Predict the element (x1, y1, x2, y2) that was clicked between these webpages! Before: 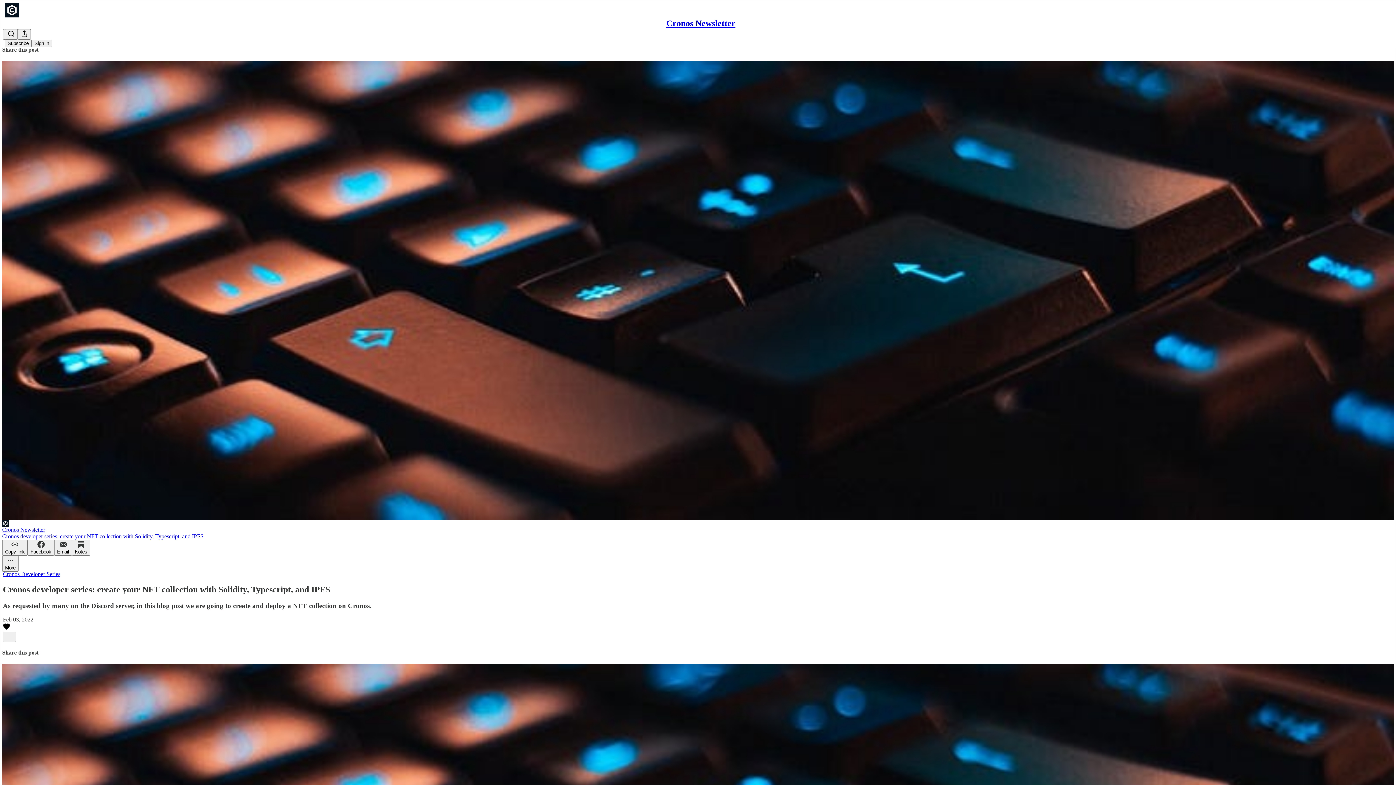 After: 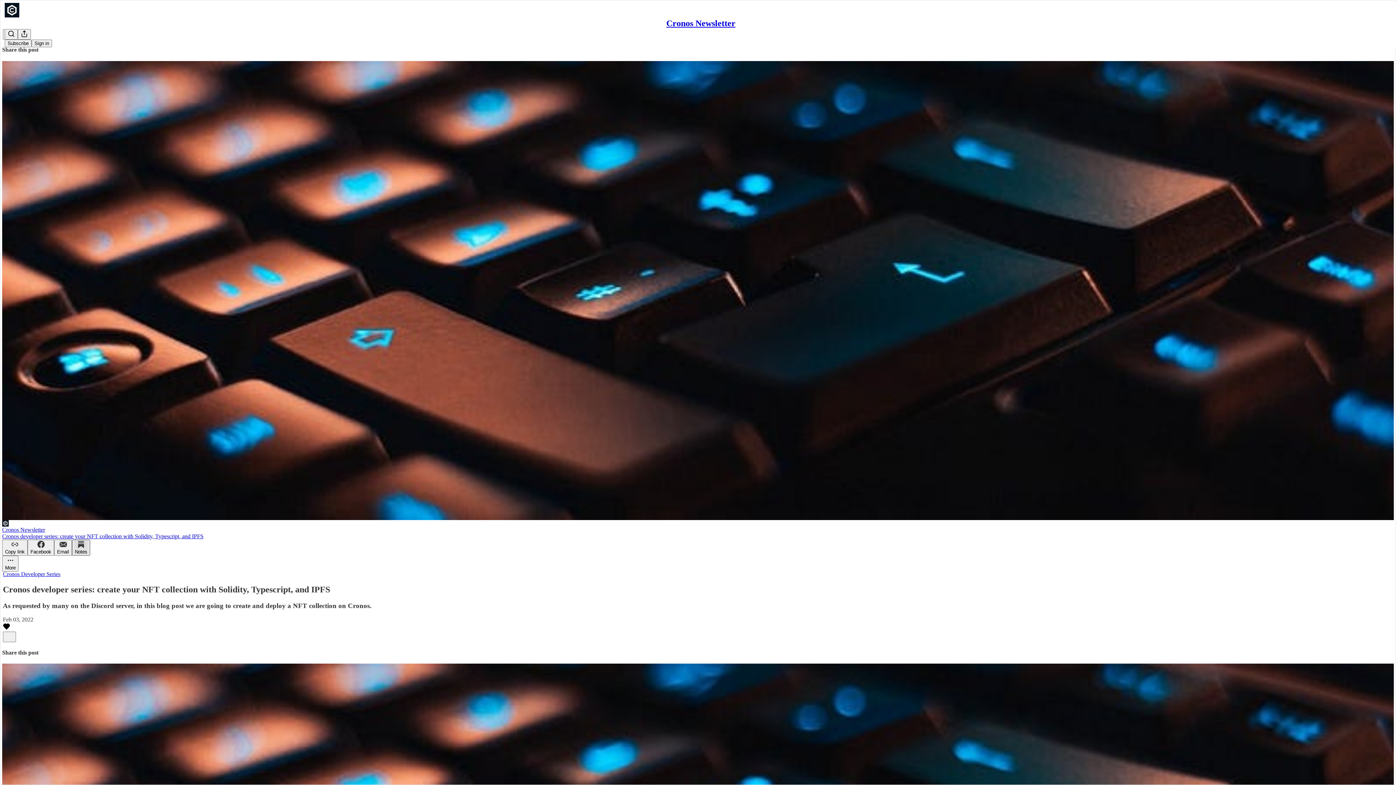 Action: label: Notes bbox: (72, 539, 90, 555)